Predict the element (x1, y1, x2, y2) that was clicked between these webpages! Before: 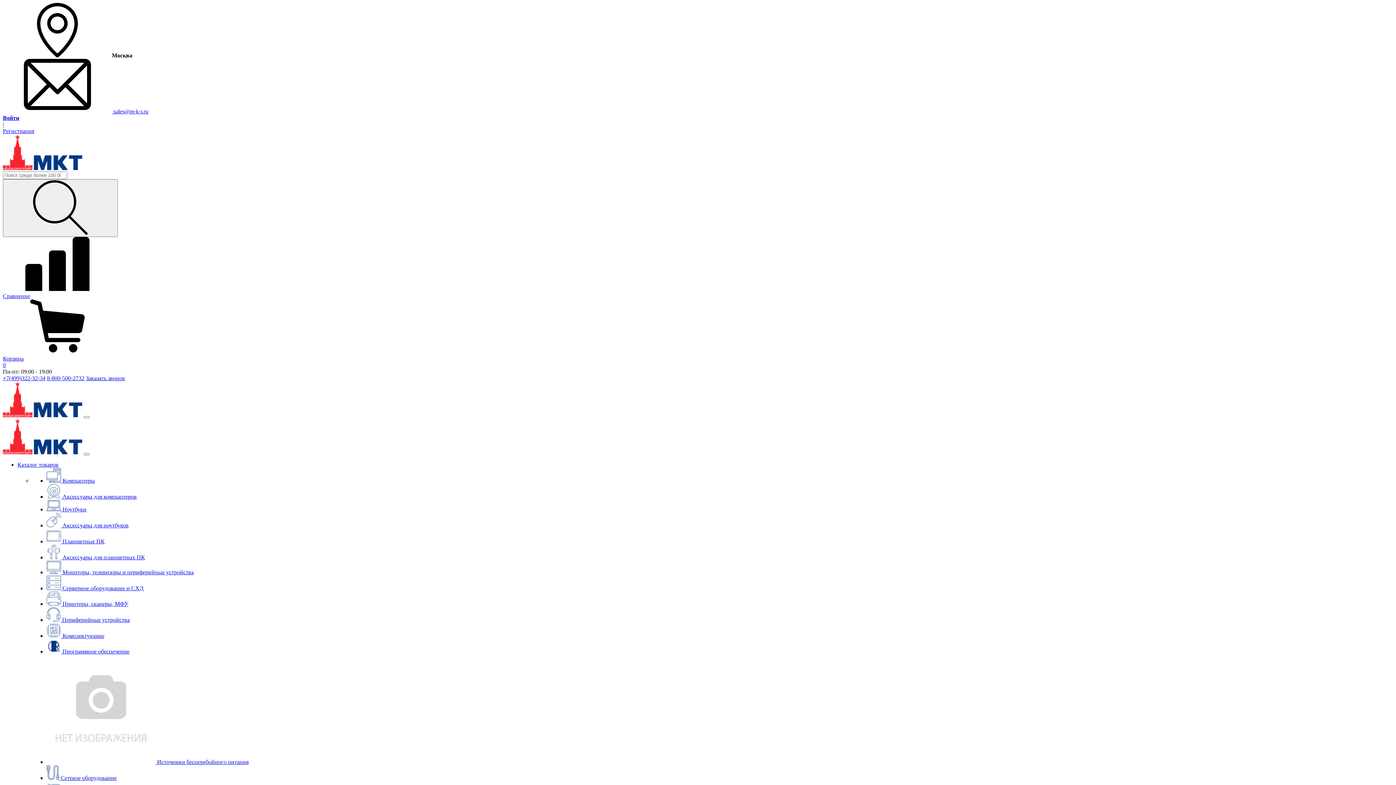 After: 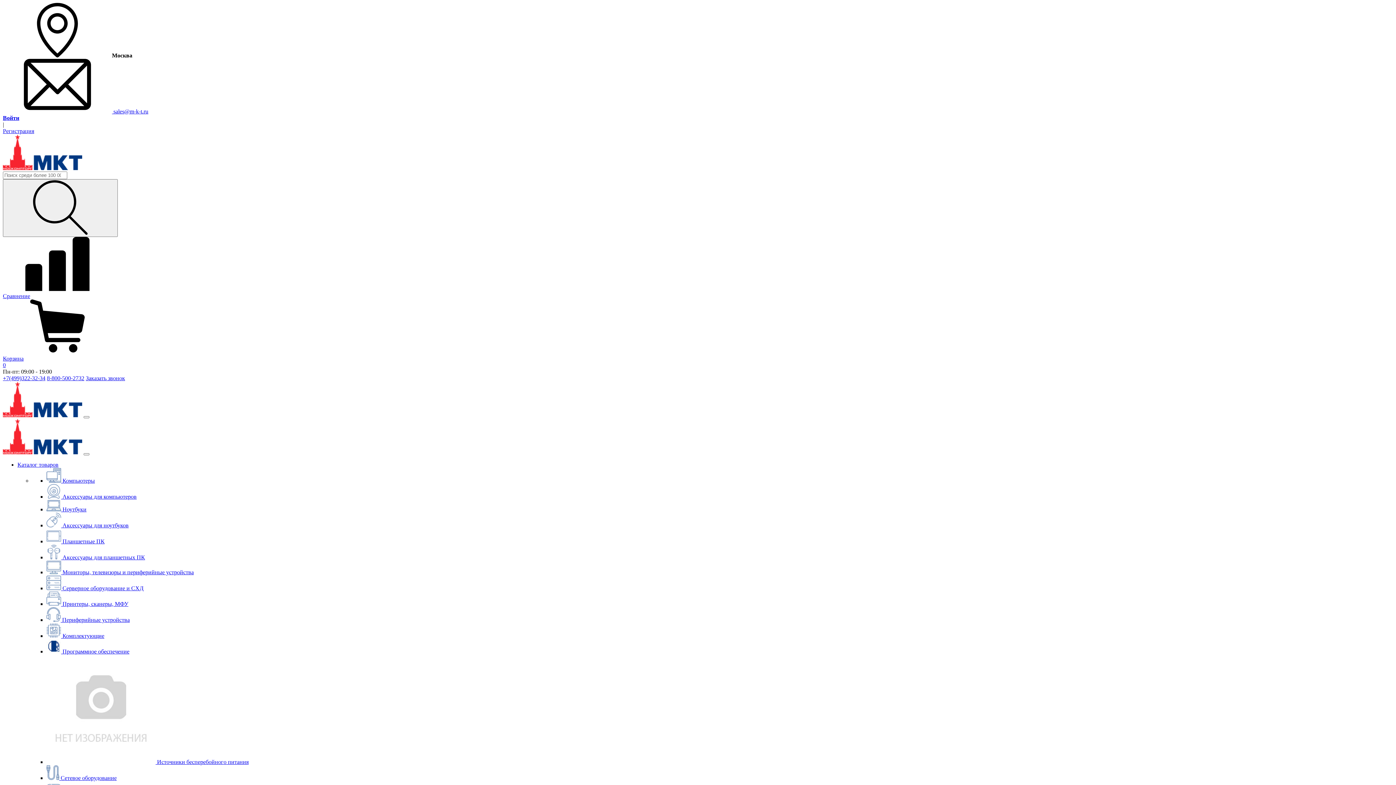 Action: bbox: (46, 569, 193, 575) label:  Мониторы, телевизоры и периферийные устройства